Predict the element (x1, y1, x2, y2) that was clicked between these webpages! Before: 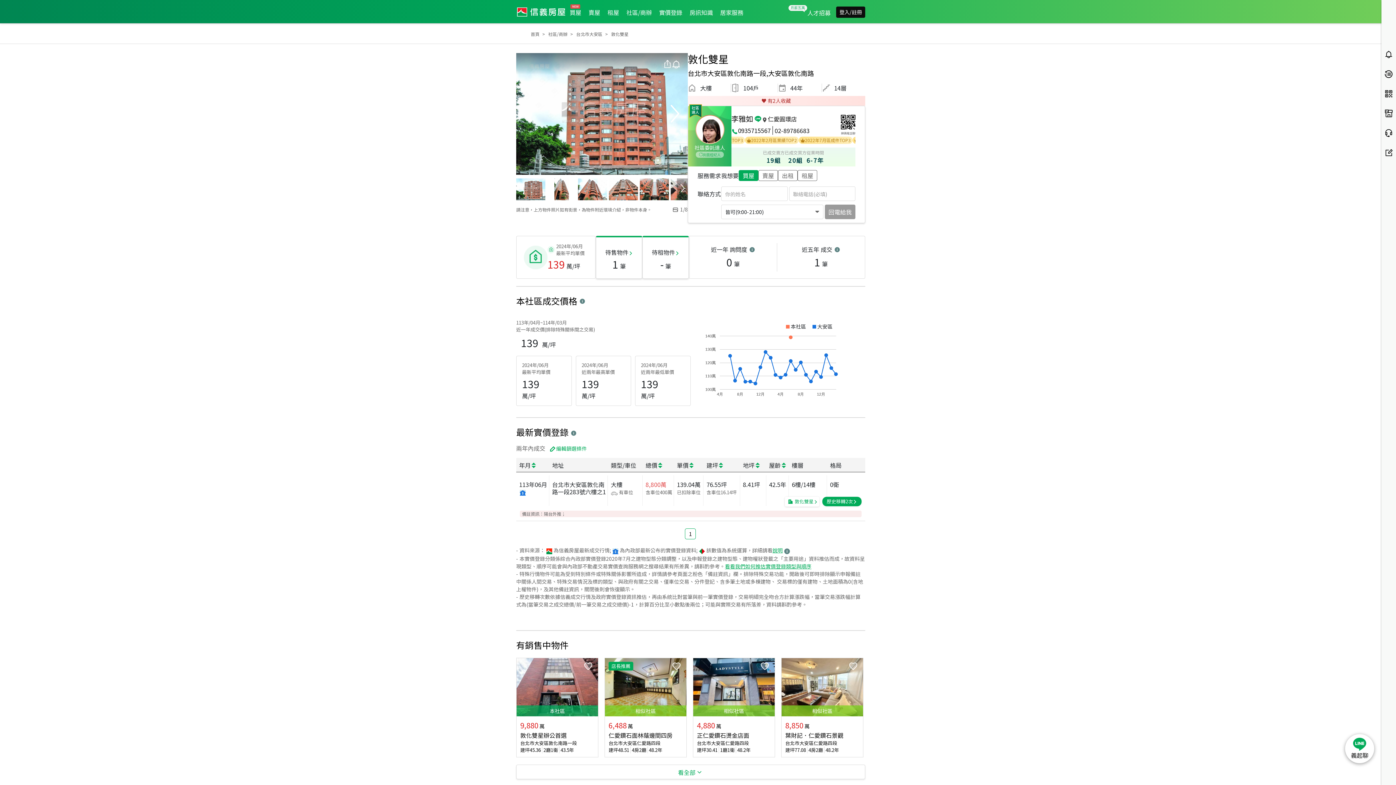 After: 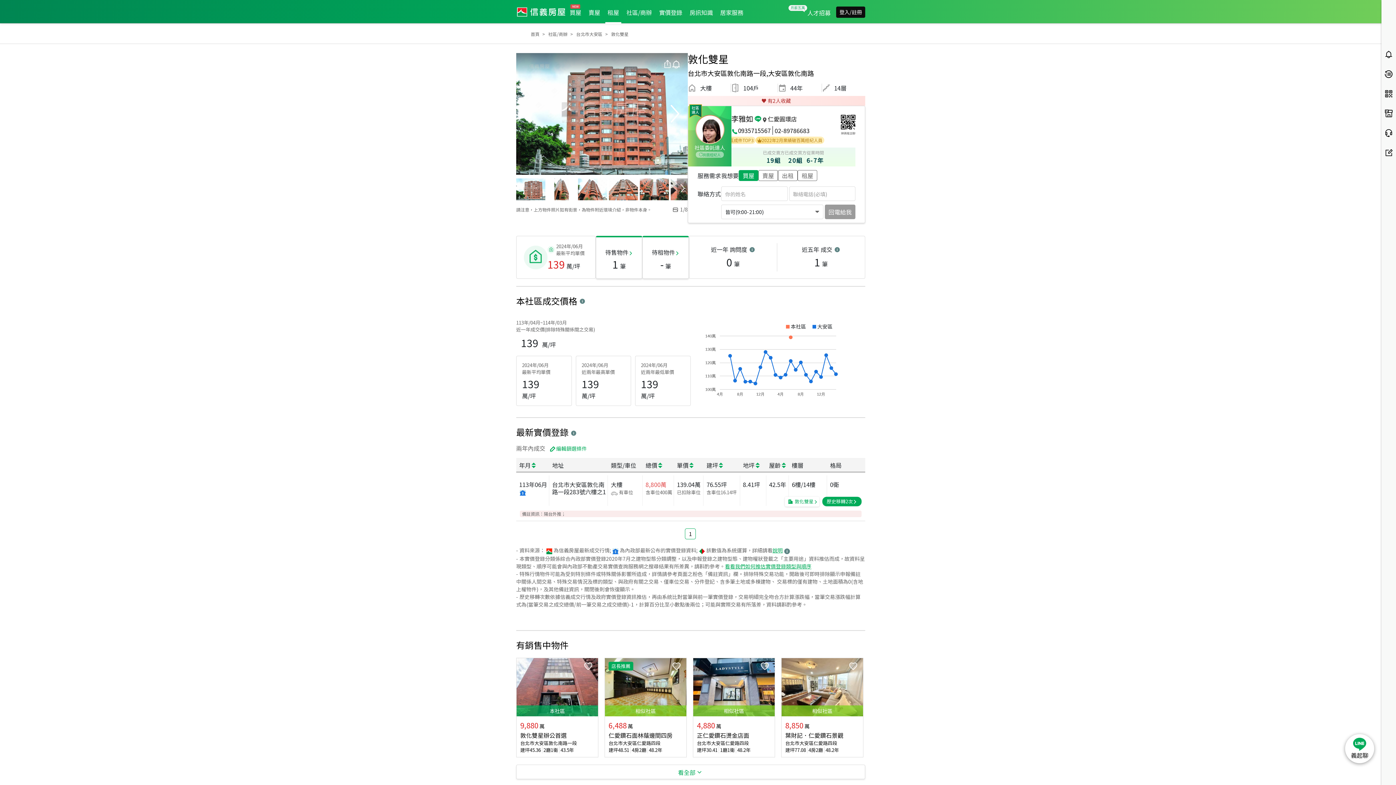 Action: bbox: (604, 8, 622, 16) label: 租屋